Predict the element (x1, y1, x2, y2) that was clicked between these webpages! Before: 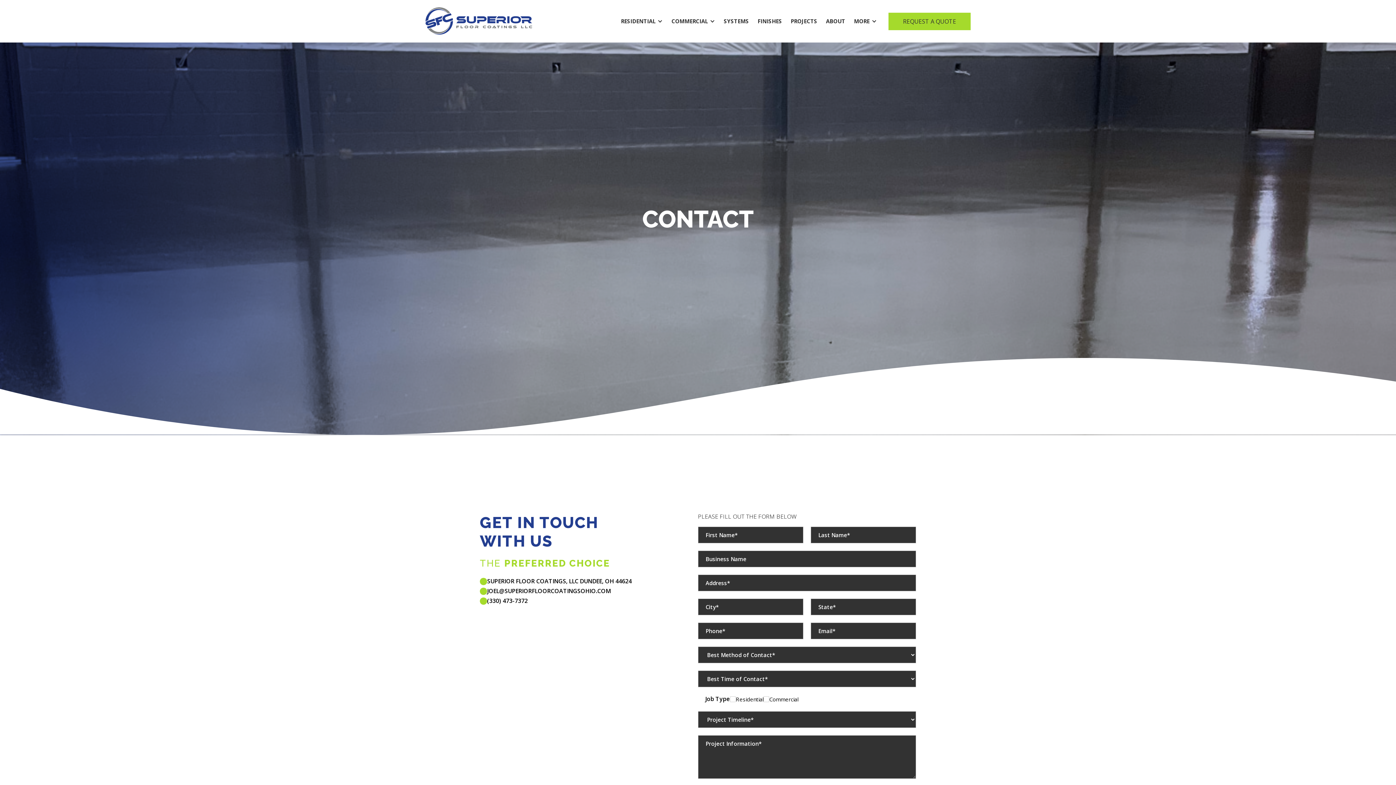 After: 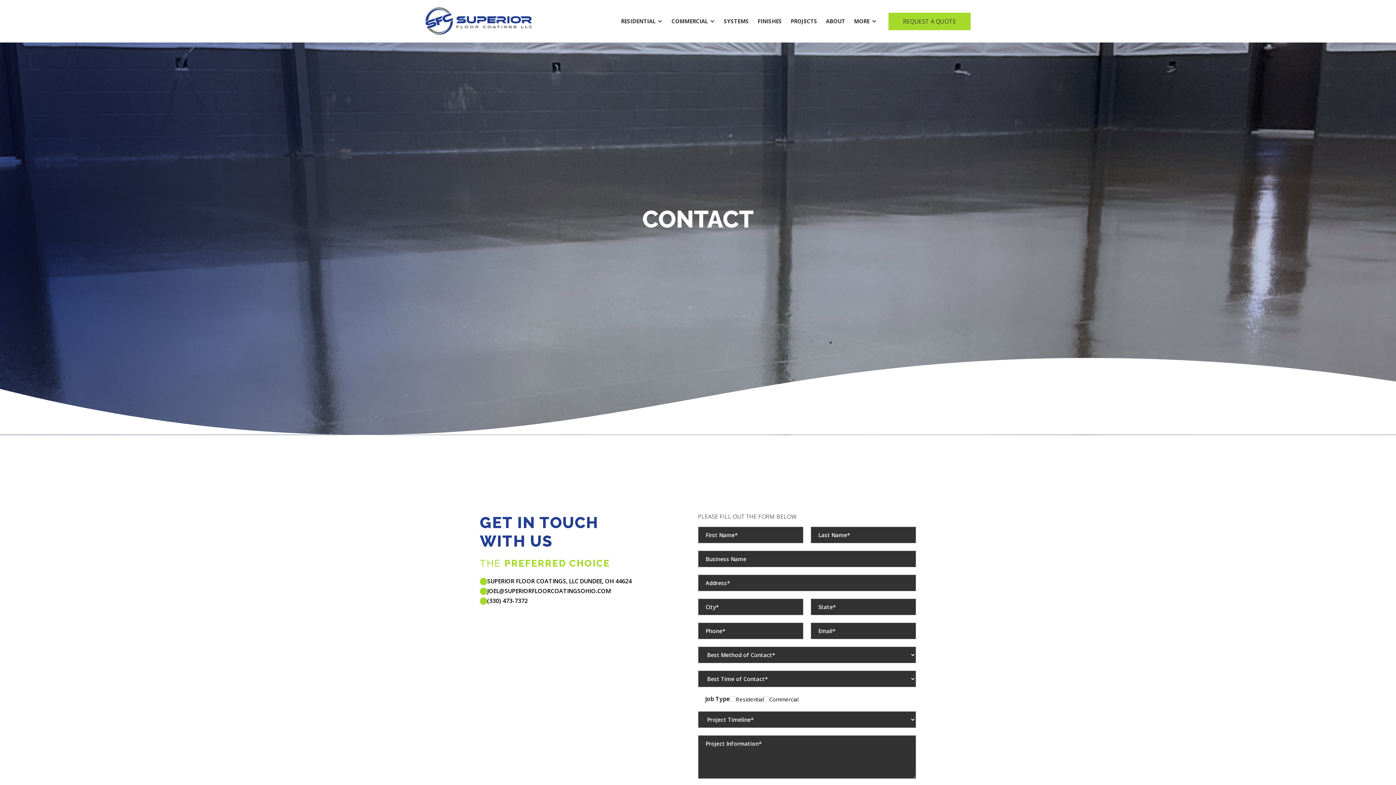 Action: bbox: (487, 587, 610, 595) label: JOEL@SUPERIORFLOORCOATINGSOHIO.COM